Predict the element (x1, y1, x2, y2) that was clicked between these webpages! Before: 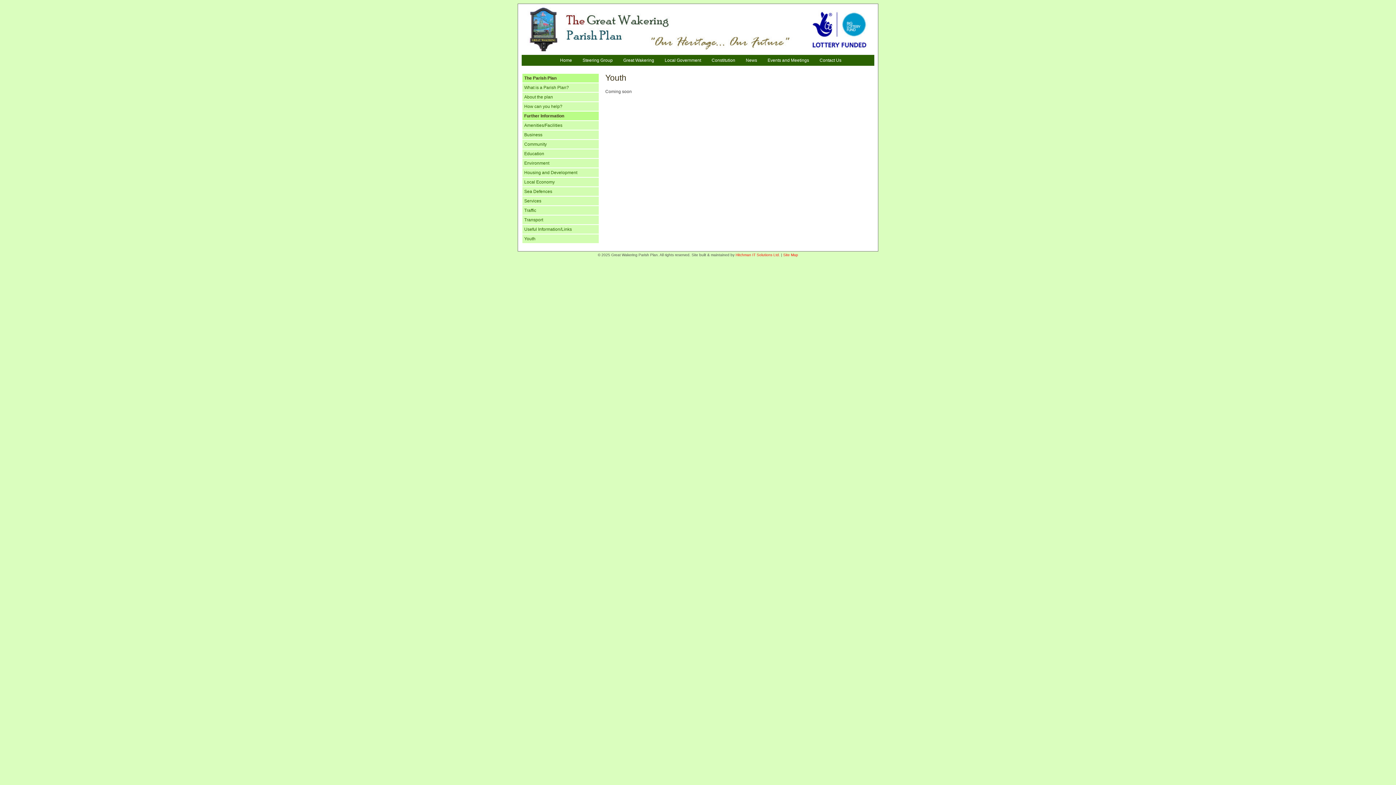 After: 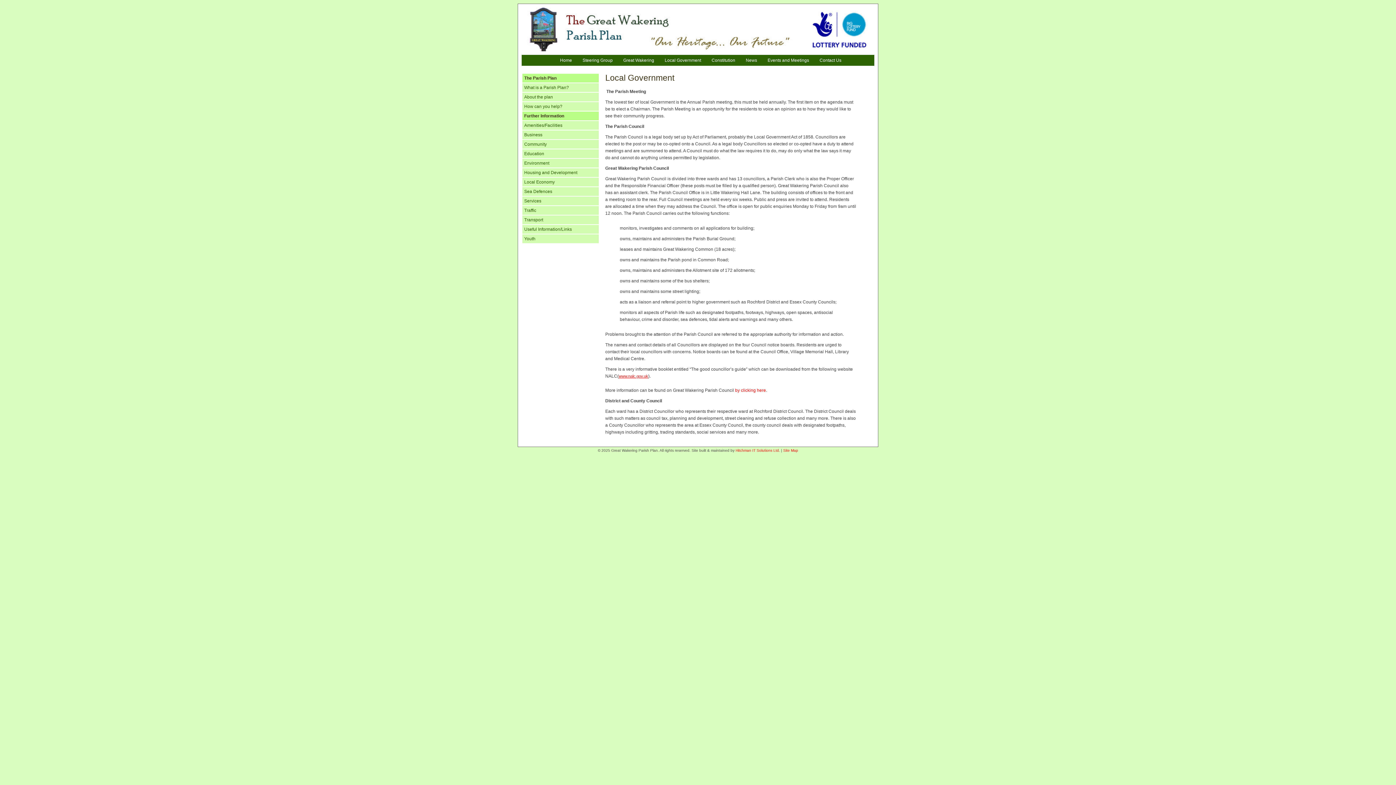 Action: label: 	Local Government bbox: (656, 54, 703, 65)